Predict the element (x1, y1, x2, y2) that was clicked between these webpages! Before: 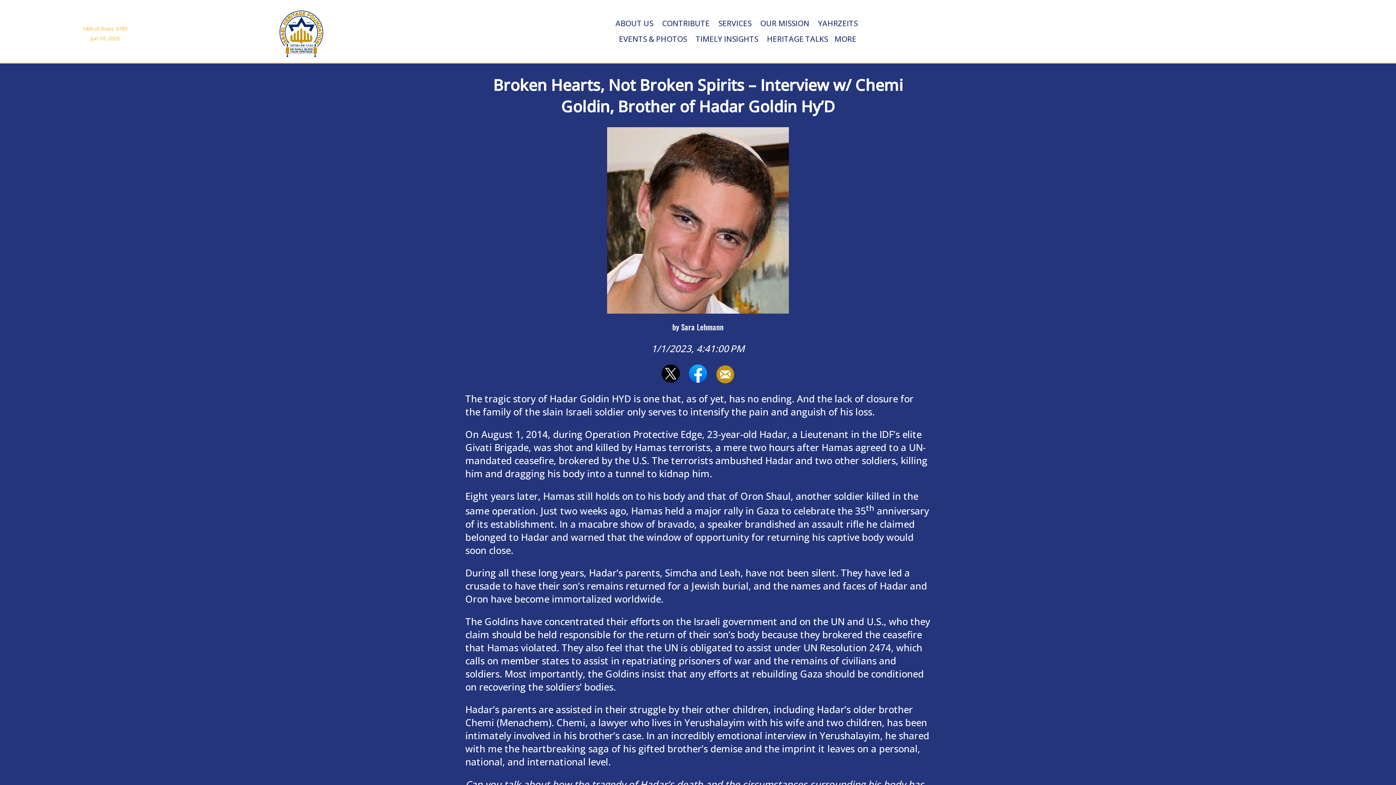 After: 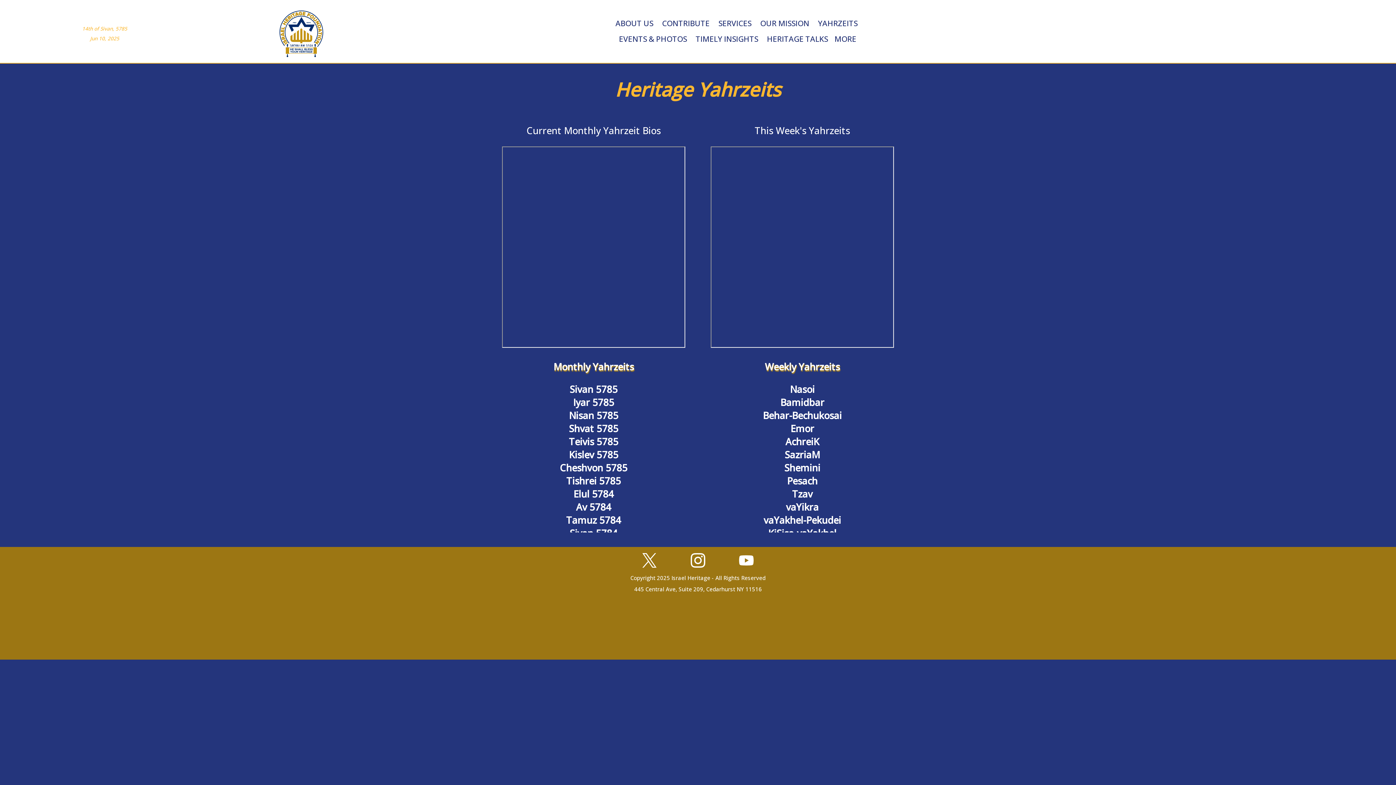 Action: bbox: (813, 18, 862, 28) label: YAHRZEITS